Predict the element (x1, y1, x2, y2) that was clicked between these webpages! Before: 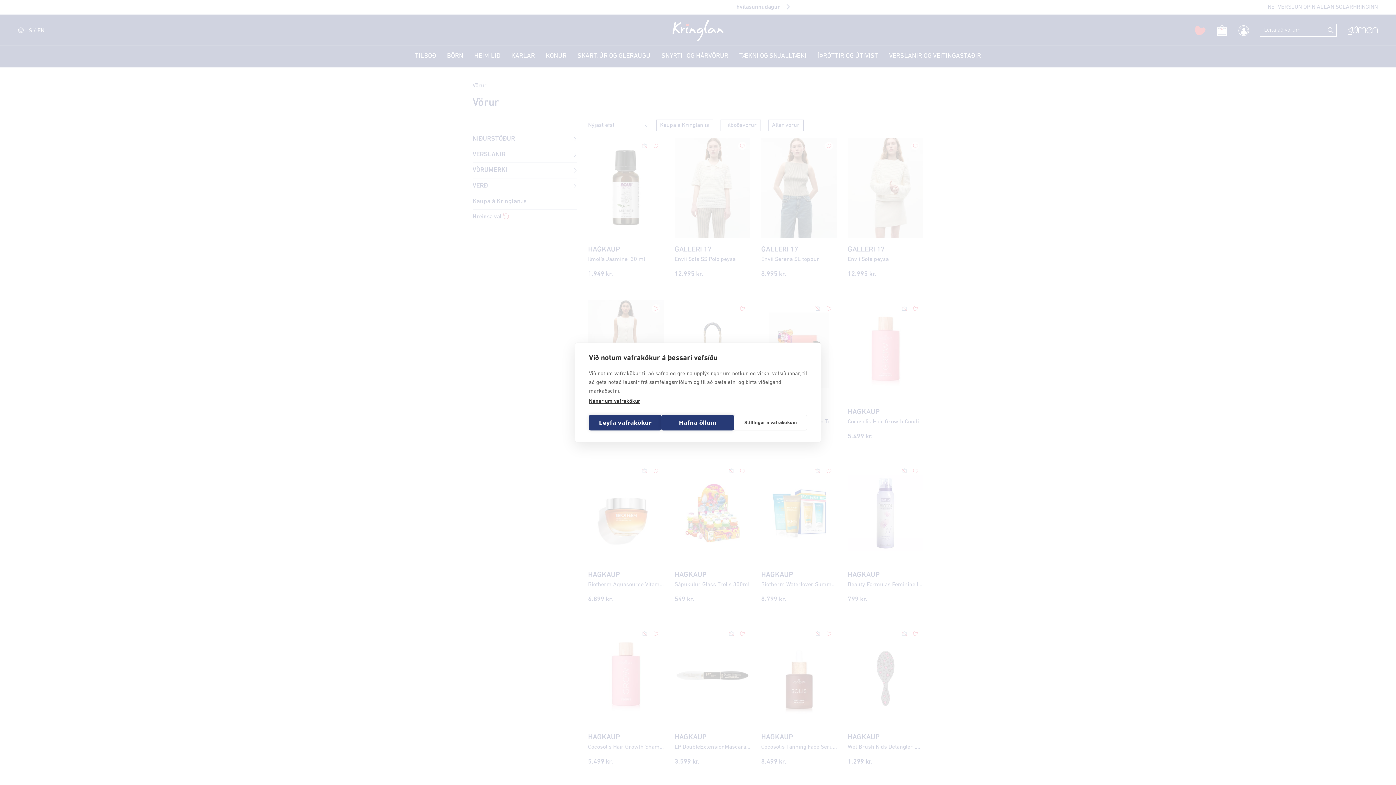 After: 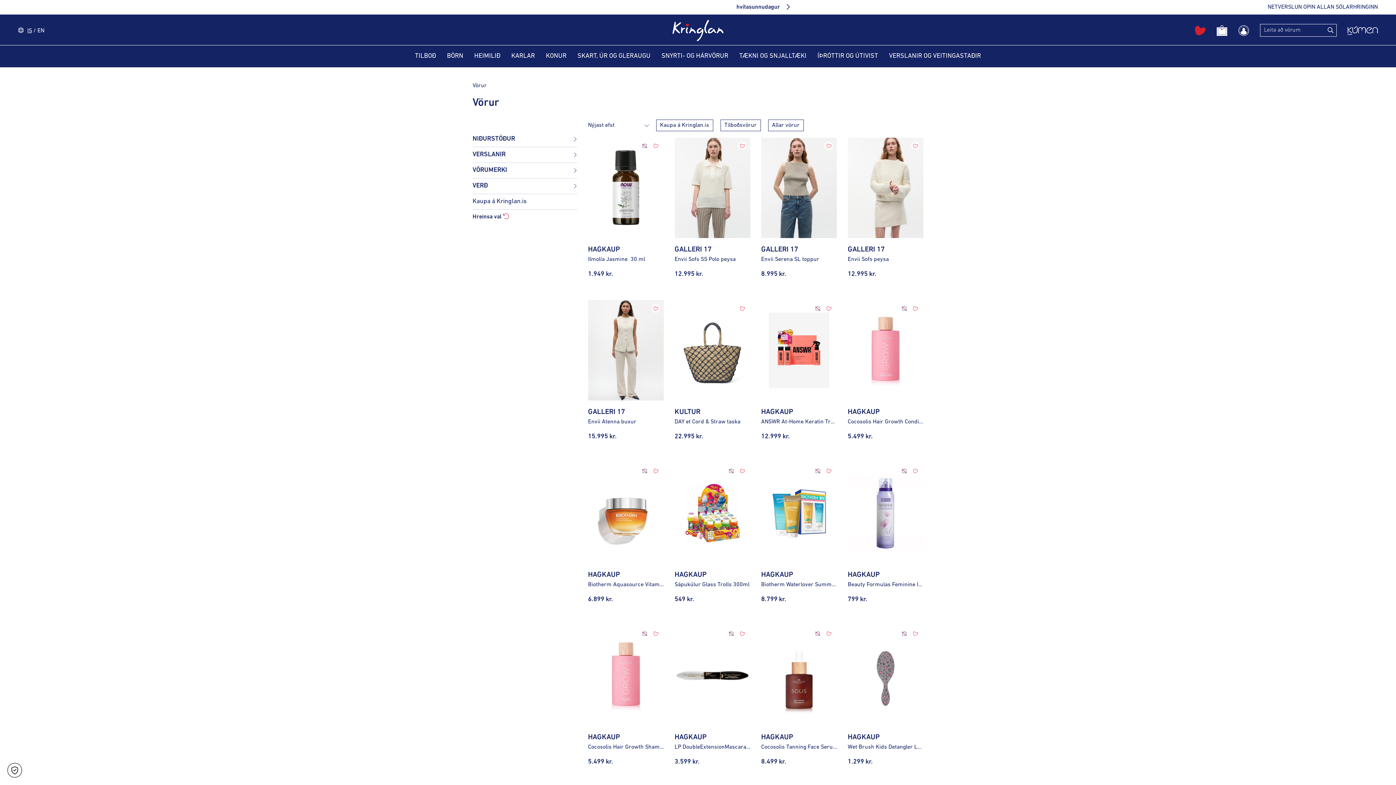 Action: bbox: (589, 415, 661, 430) label: Leyfa vafrakökur